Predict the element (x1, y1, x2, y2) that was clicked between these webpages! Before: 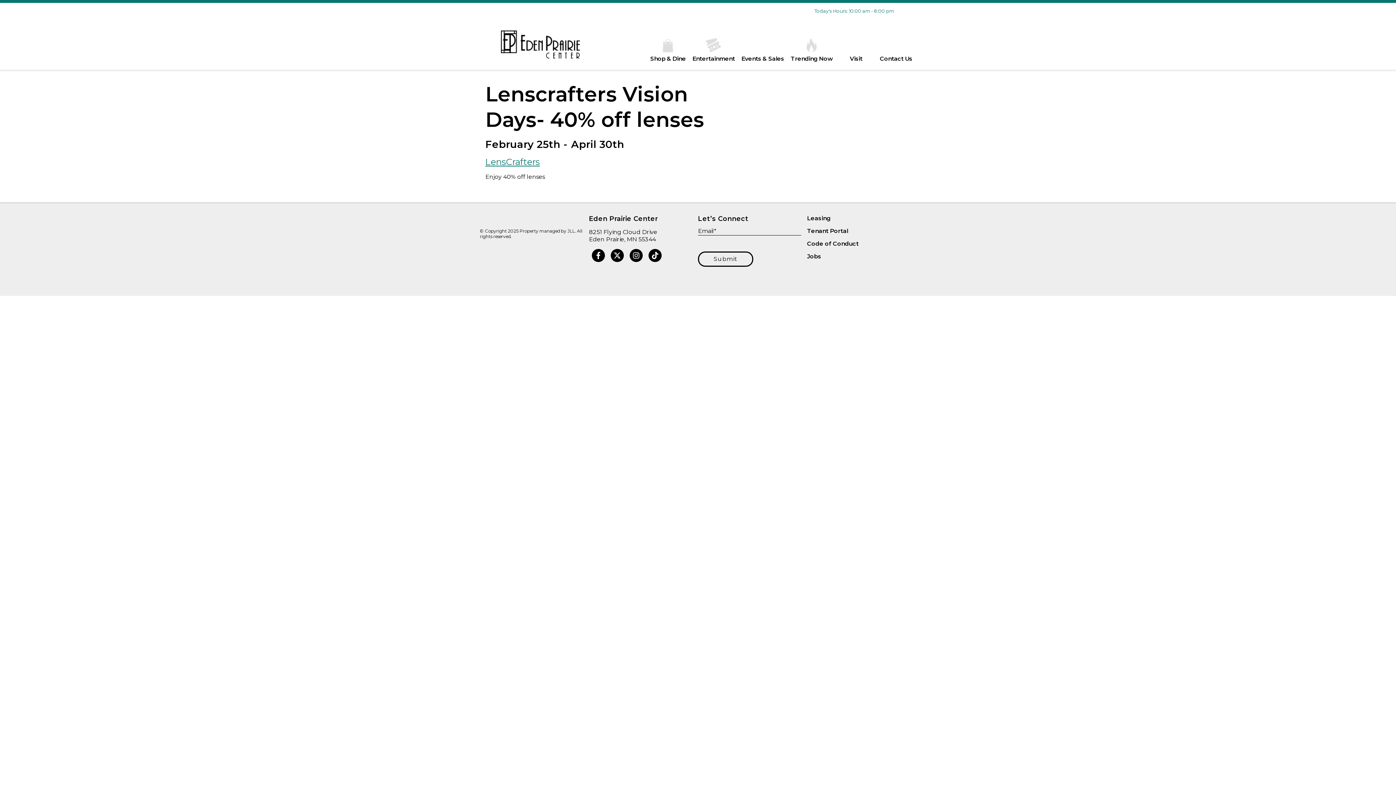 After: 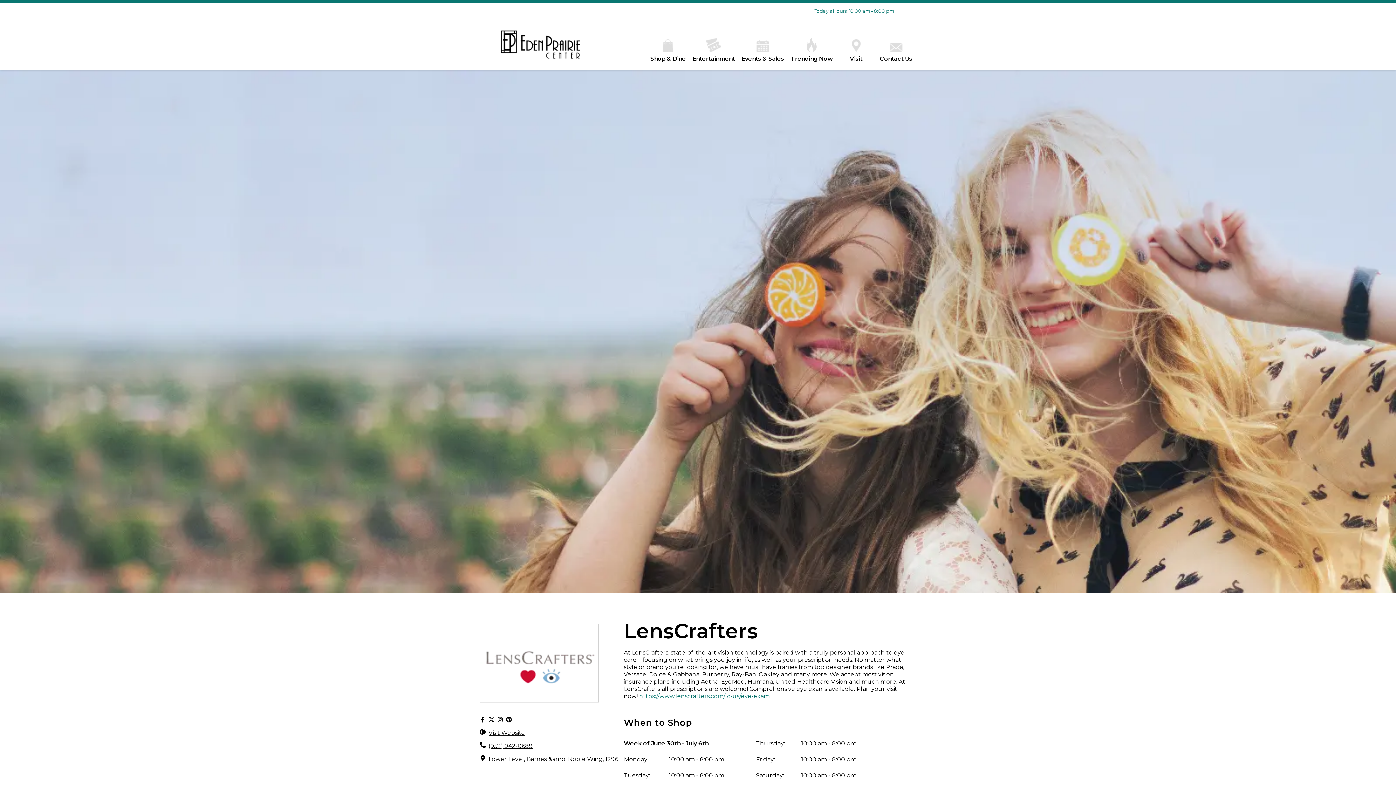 Action: bbox: (485, 98, 534, 108) label: LensCrafters